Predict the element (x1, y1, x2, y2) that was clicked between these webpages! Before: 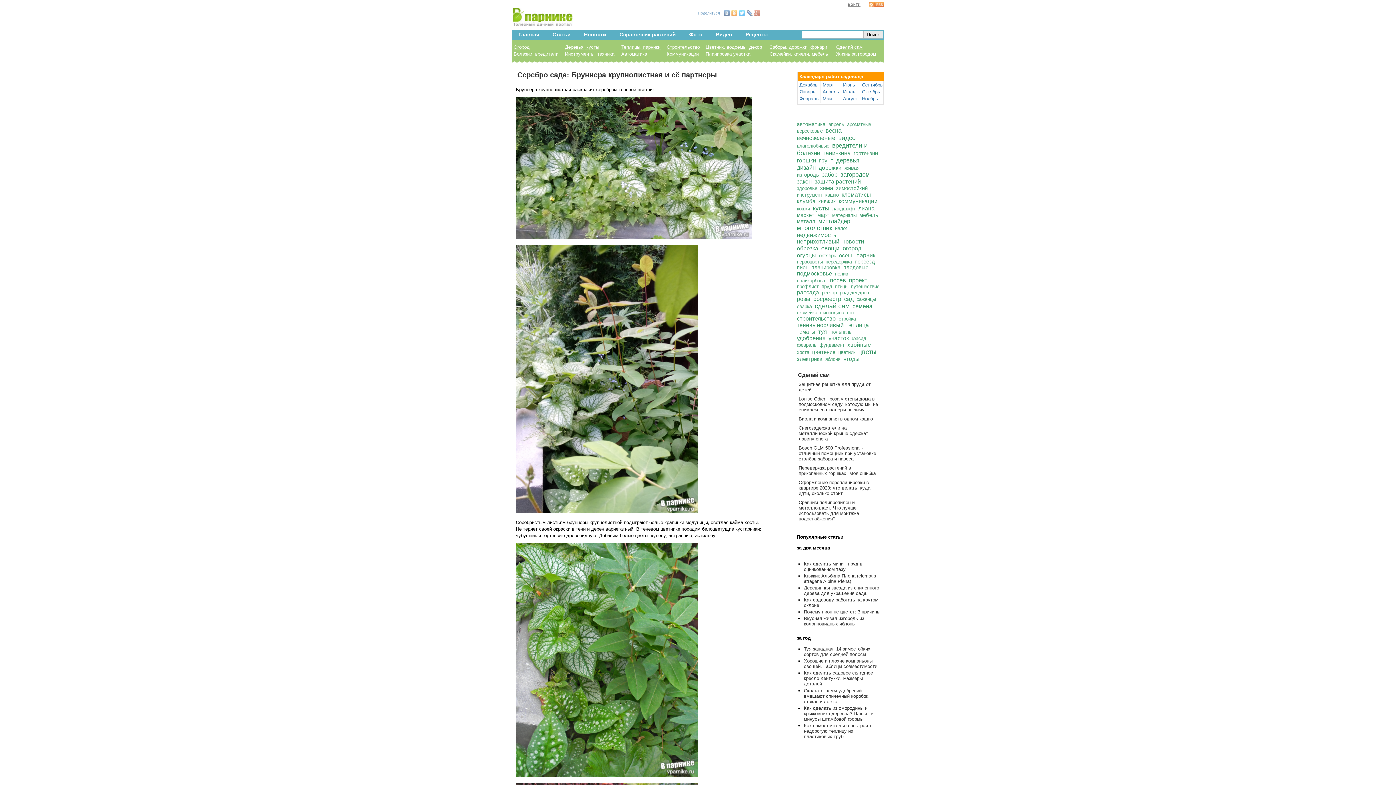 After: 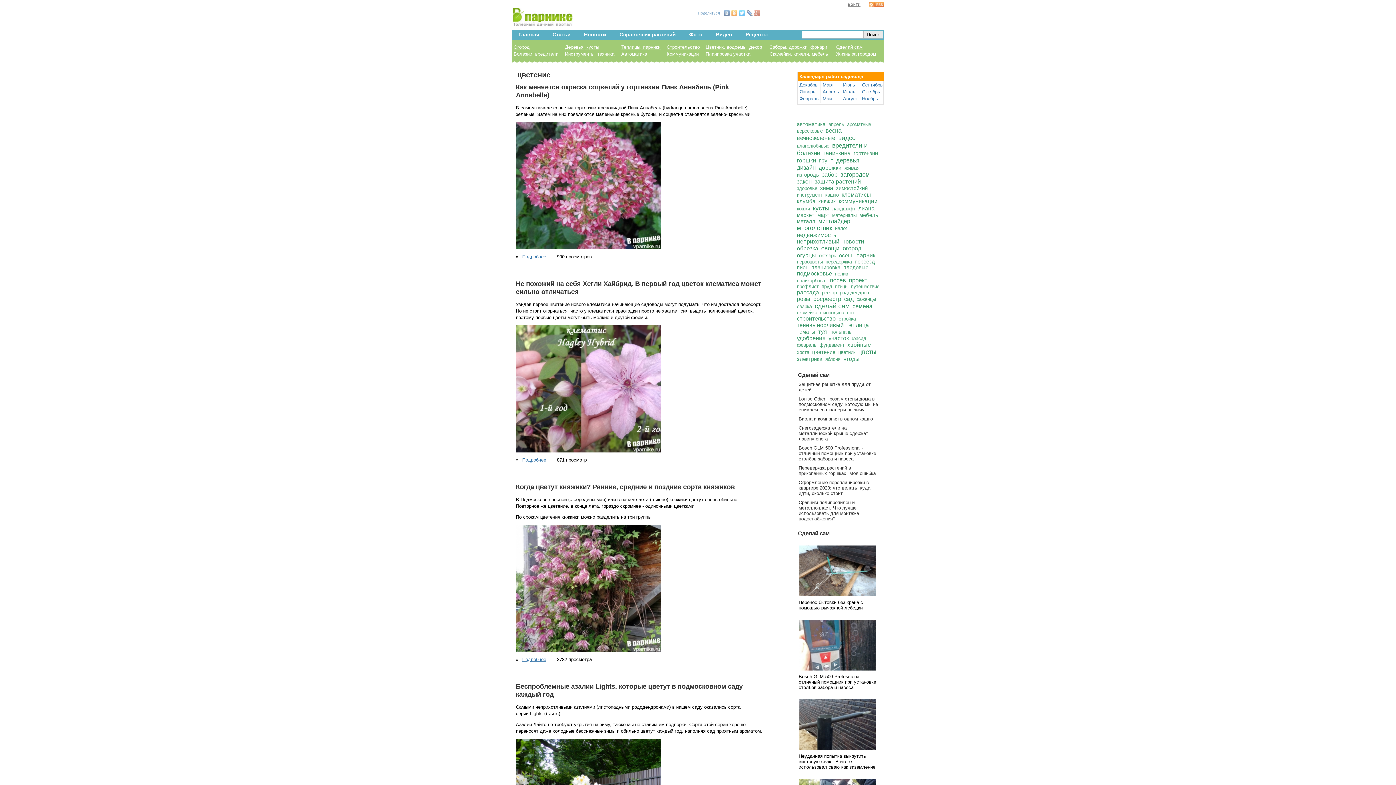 Action: label: цветение bbox: (812, 349, 835, 355)